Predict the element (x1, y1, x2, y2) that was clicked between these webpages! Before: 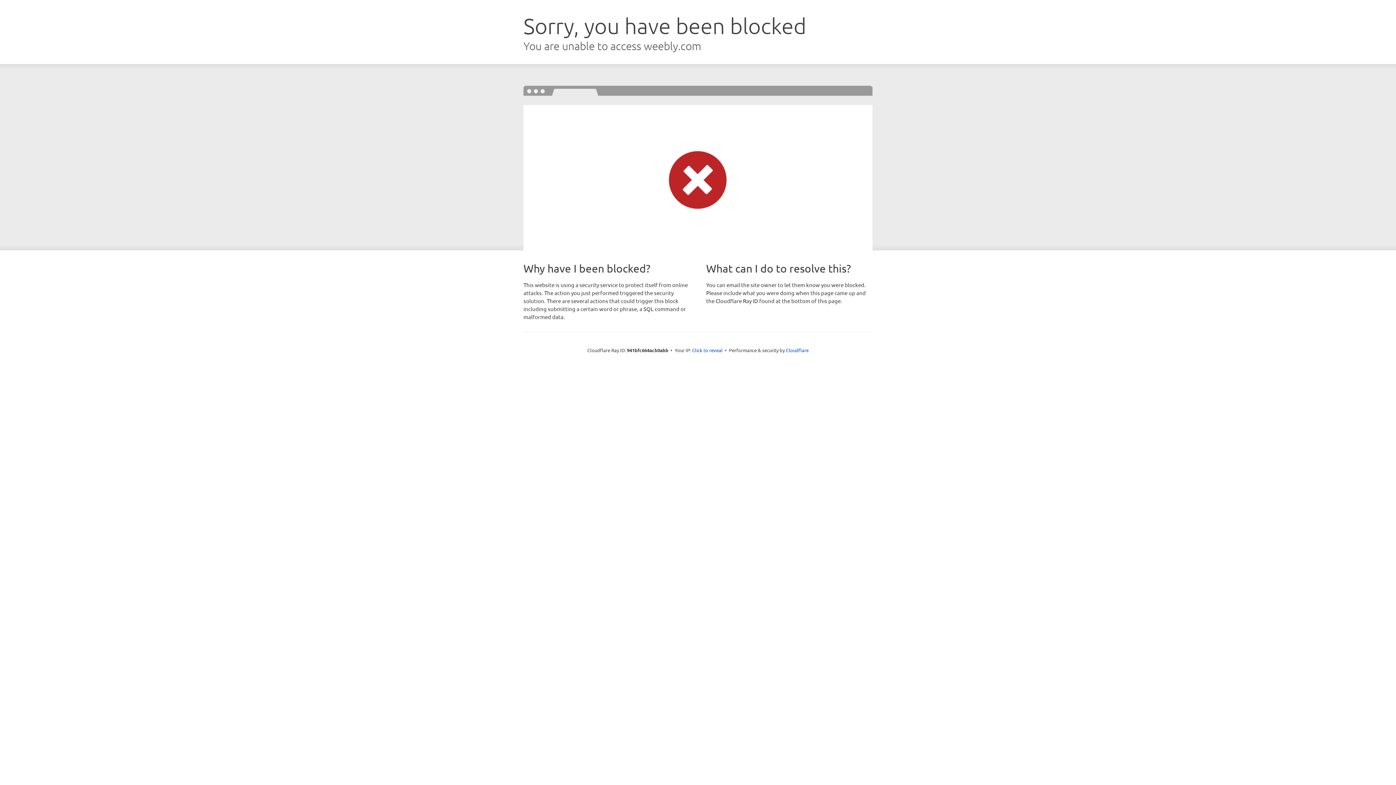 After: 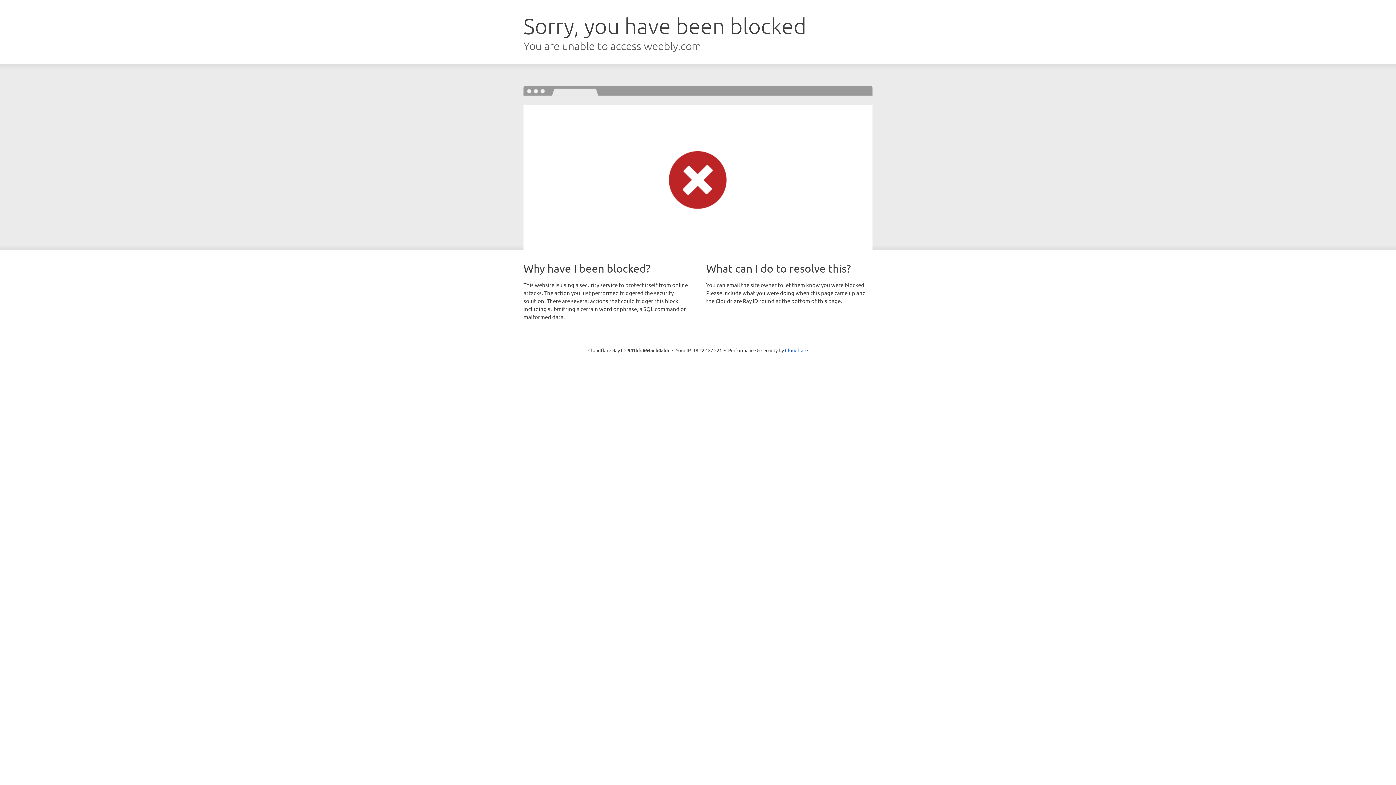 Action: bbox: (692, 346, 722, 353) label: Click to reveal